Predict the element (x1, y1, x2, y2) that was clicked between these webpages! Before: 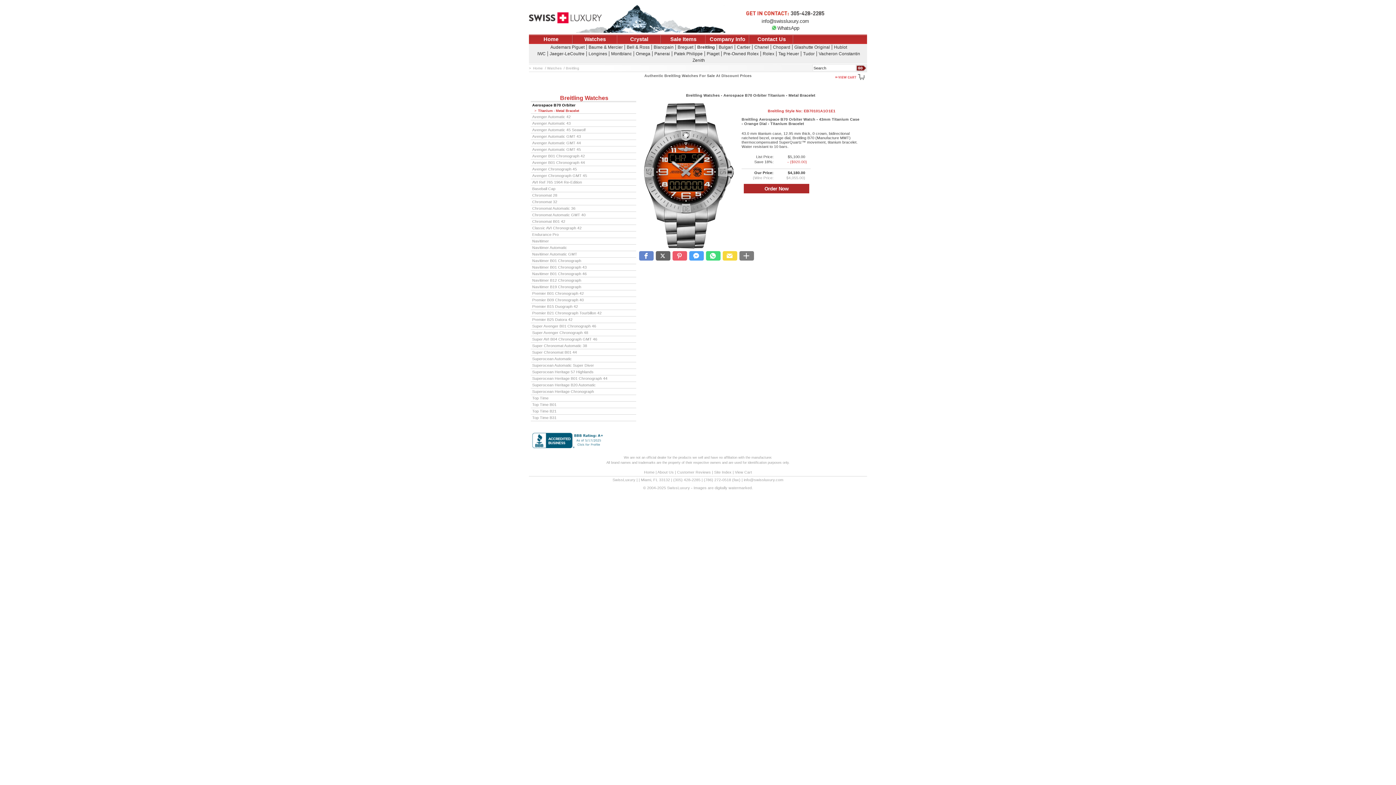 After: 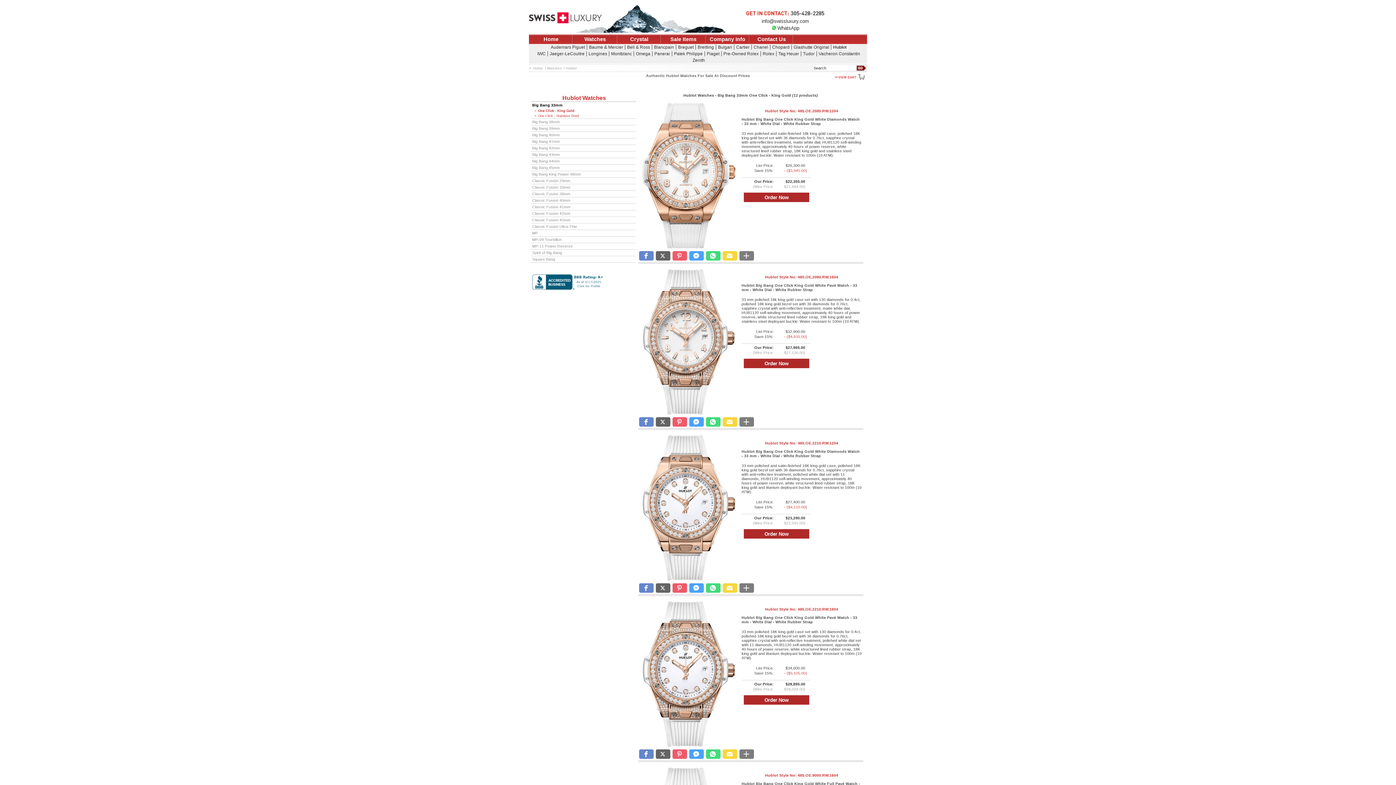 Action: label: Hublot bbox: (832, 44, 849, 49)